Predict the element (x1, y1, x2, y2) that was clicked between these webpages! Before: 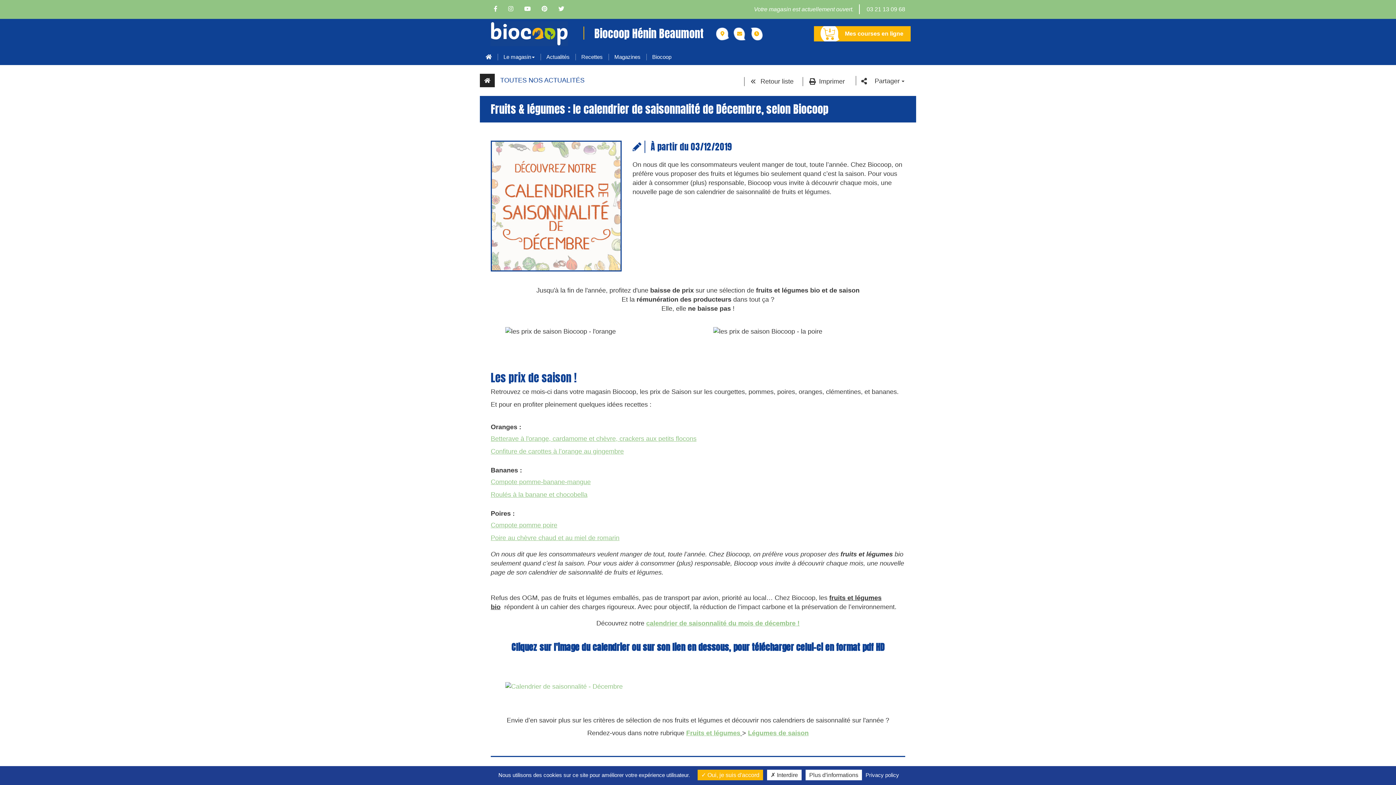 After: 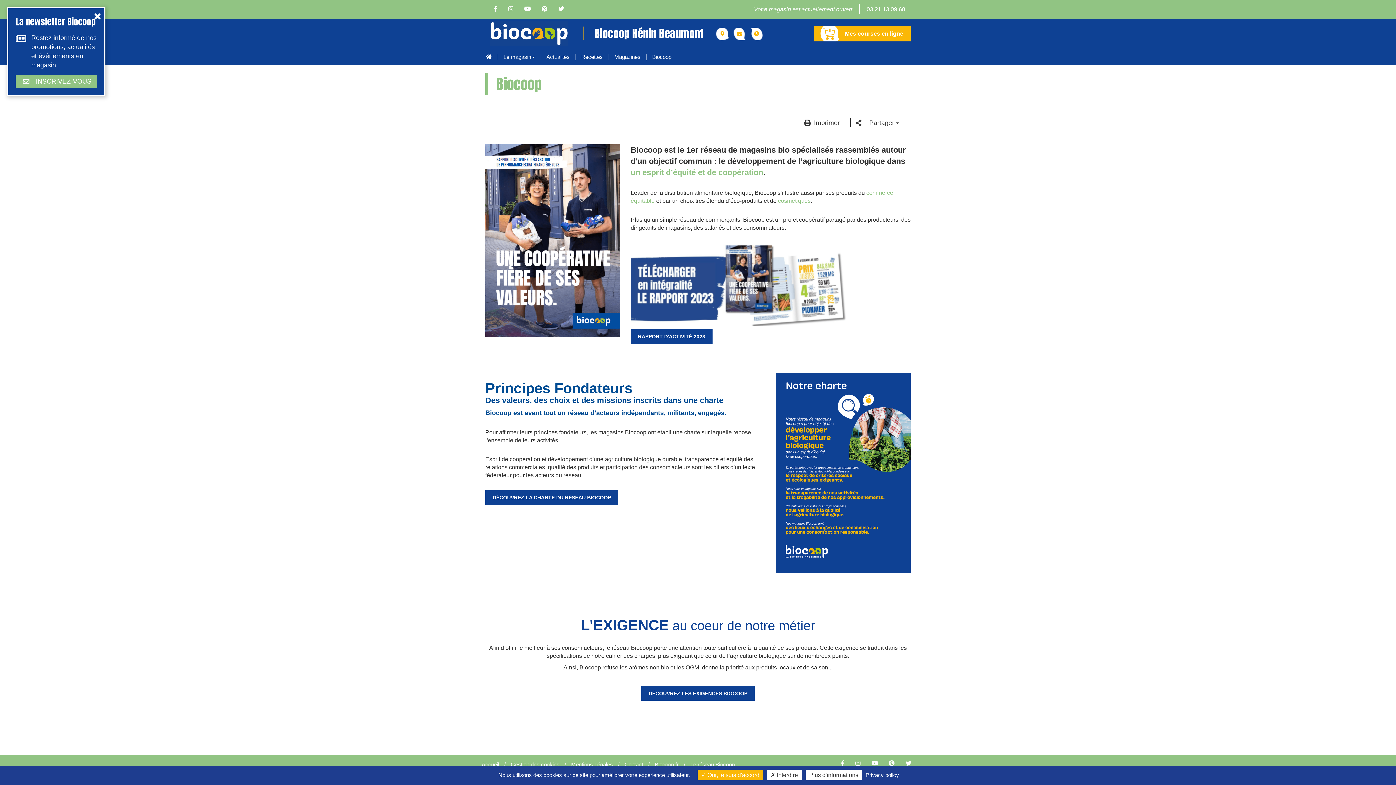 Action: label: Biocoop bbox: (646, 48, 677, 65)